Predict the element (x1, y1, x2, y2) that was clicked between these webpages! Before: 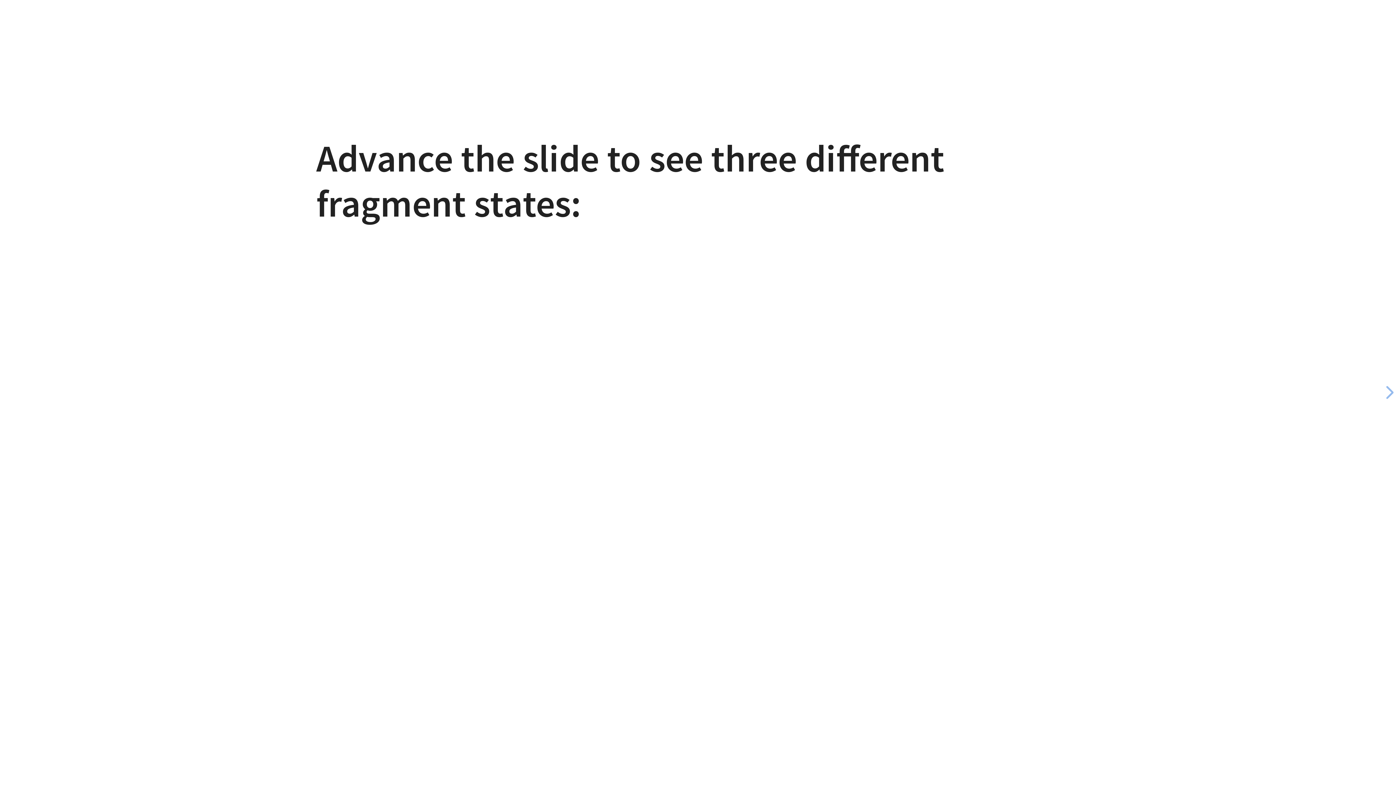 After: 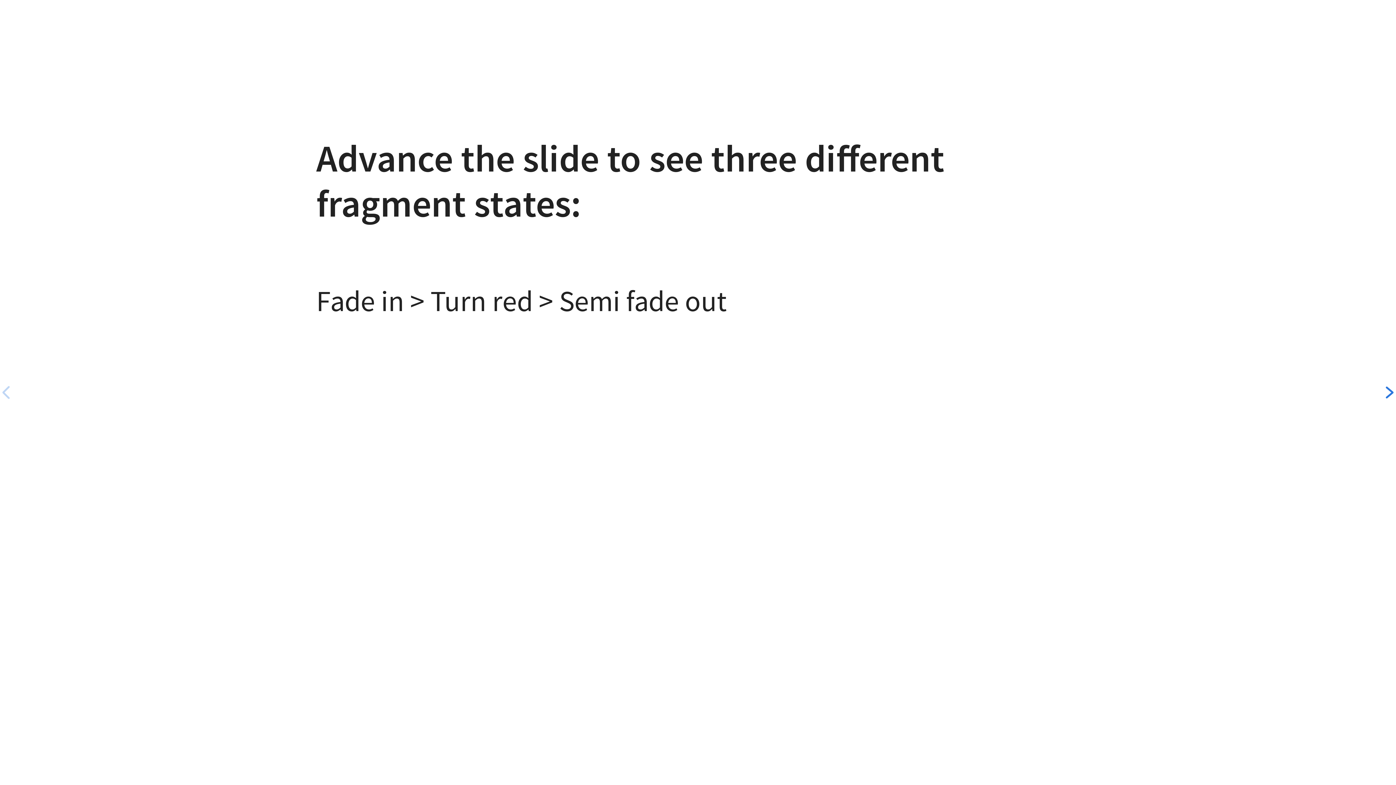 Action: label: next slide bbox: (1382, 386, 1395, 399)